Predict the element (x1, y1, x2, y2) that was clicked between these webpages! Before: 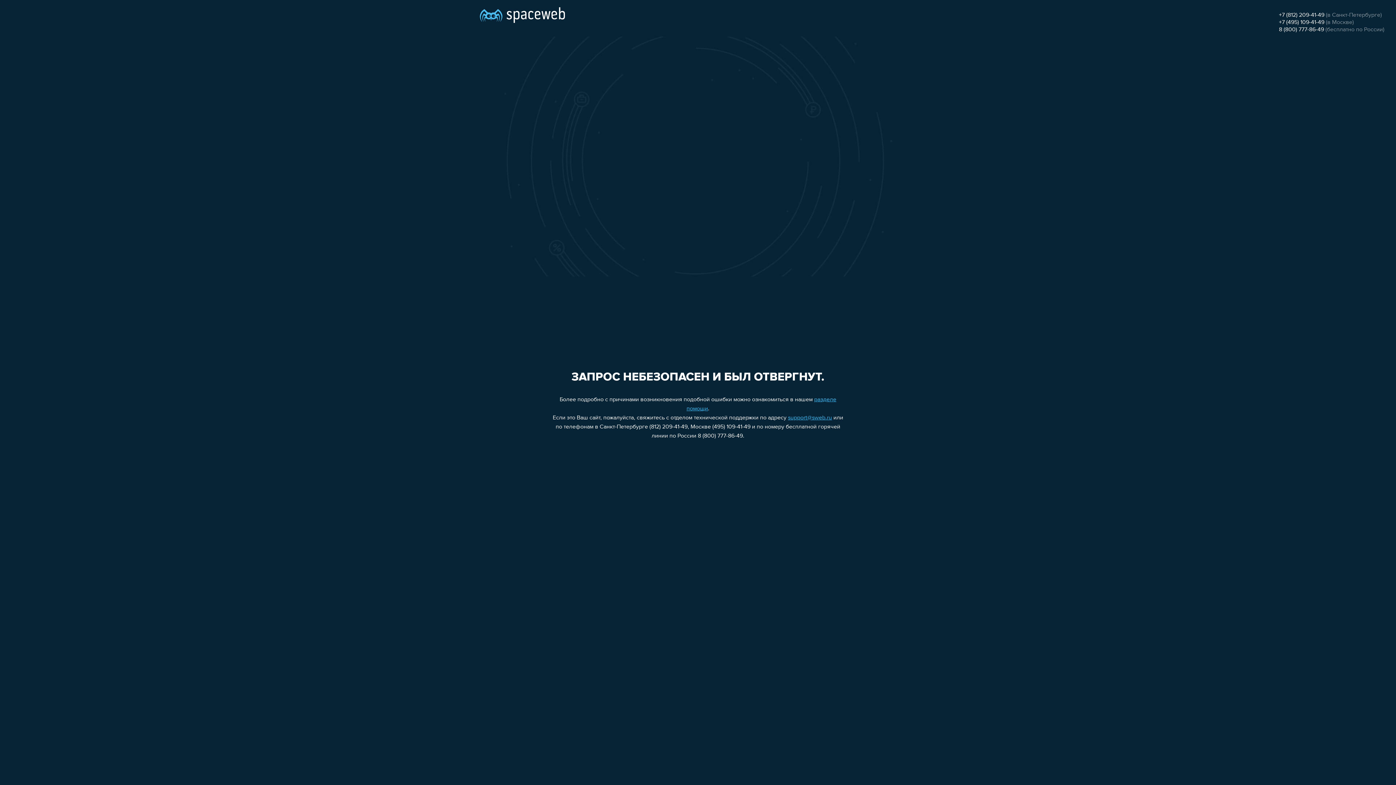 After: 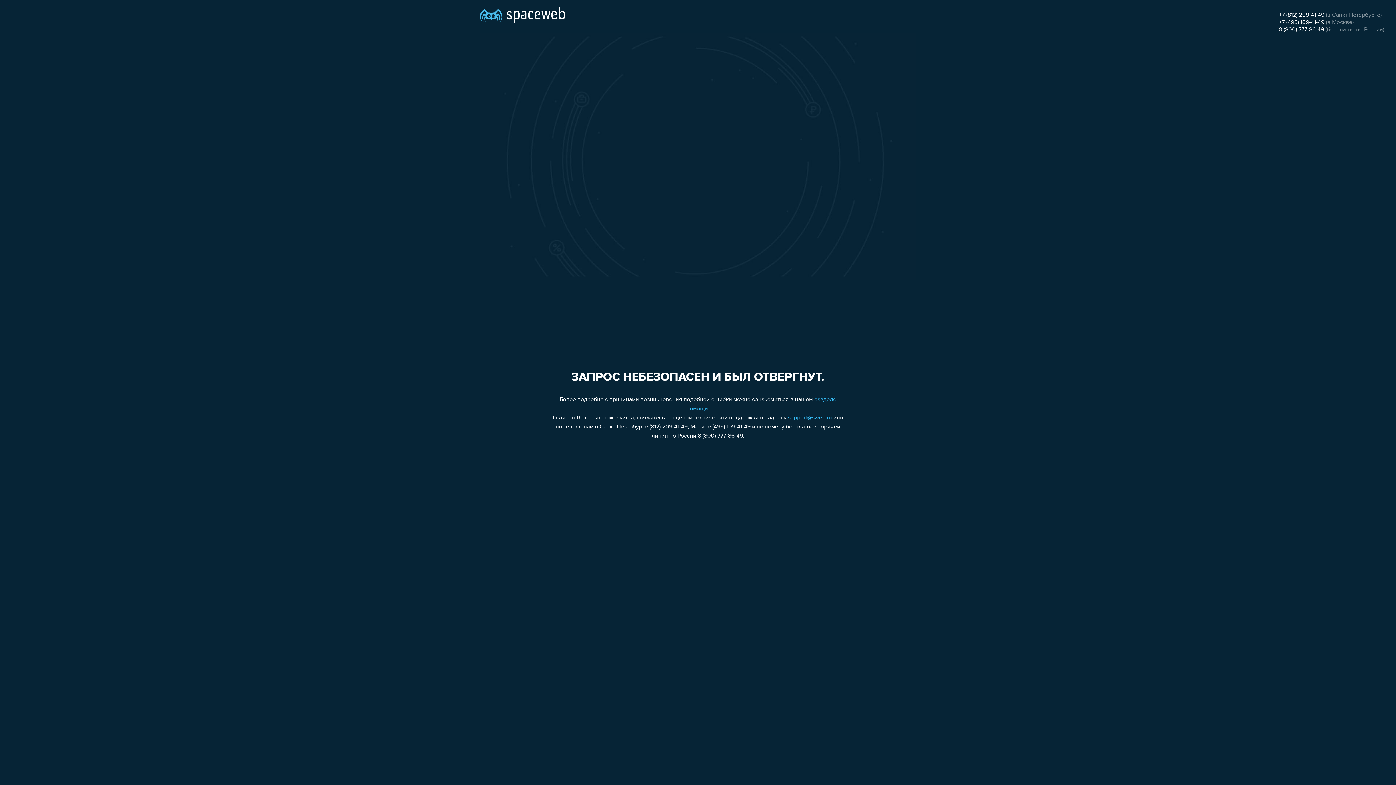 Action: bbox: (788, 415, 832, 421) label: support@sweb.ru